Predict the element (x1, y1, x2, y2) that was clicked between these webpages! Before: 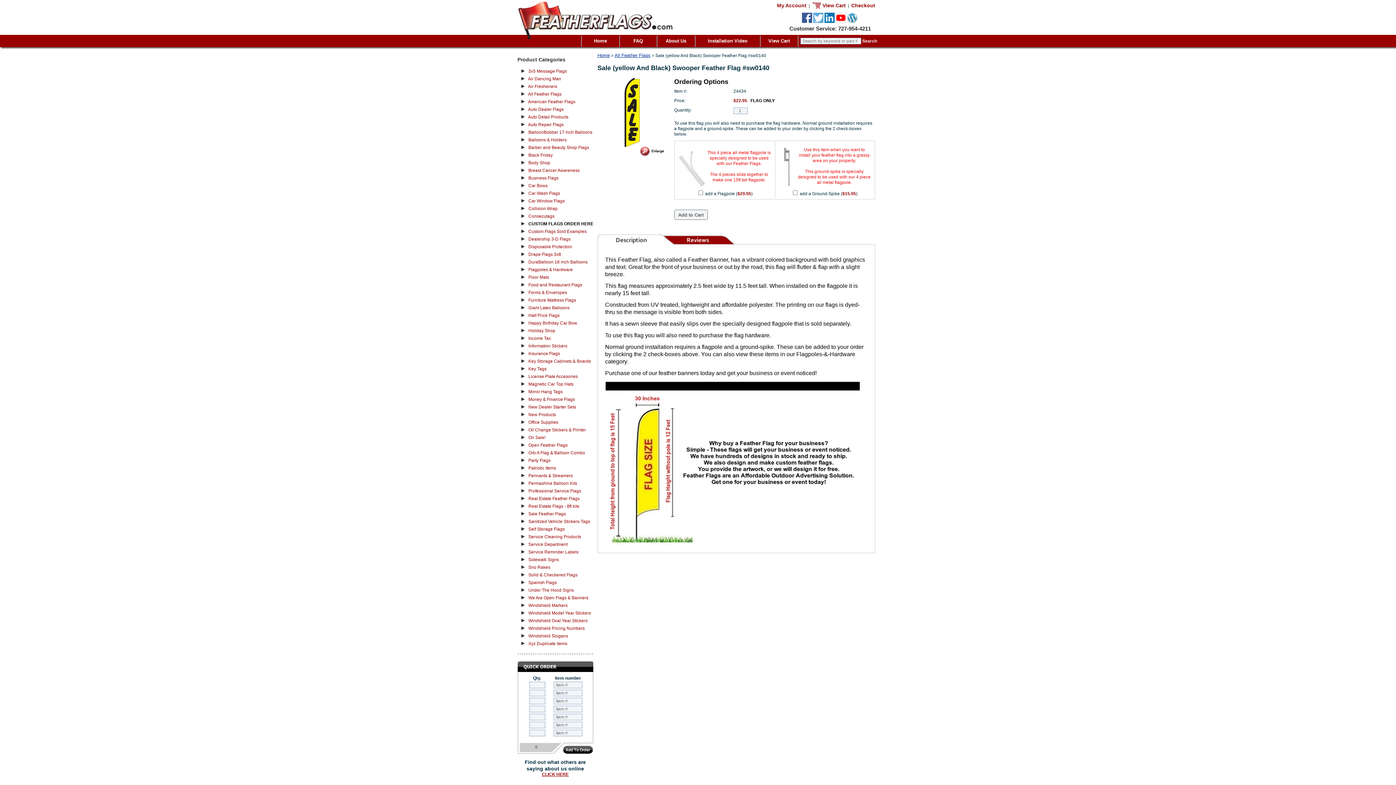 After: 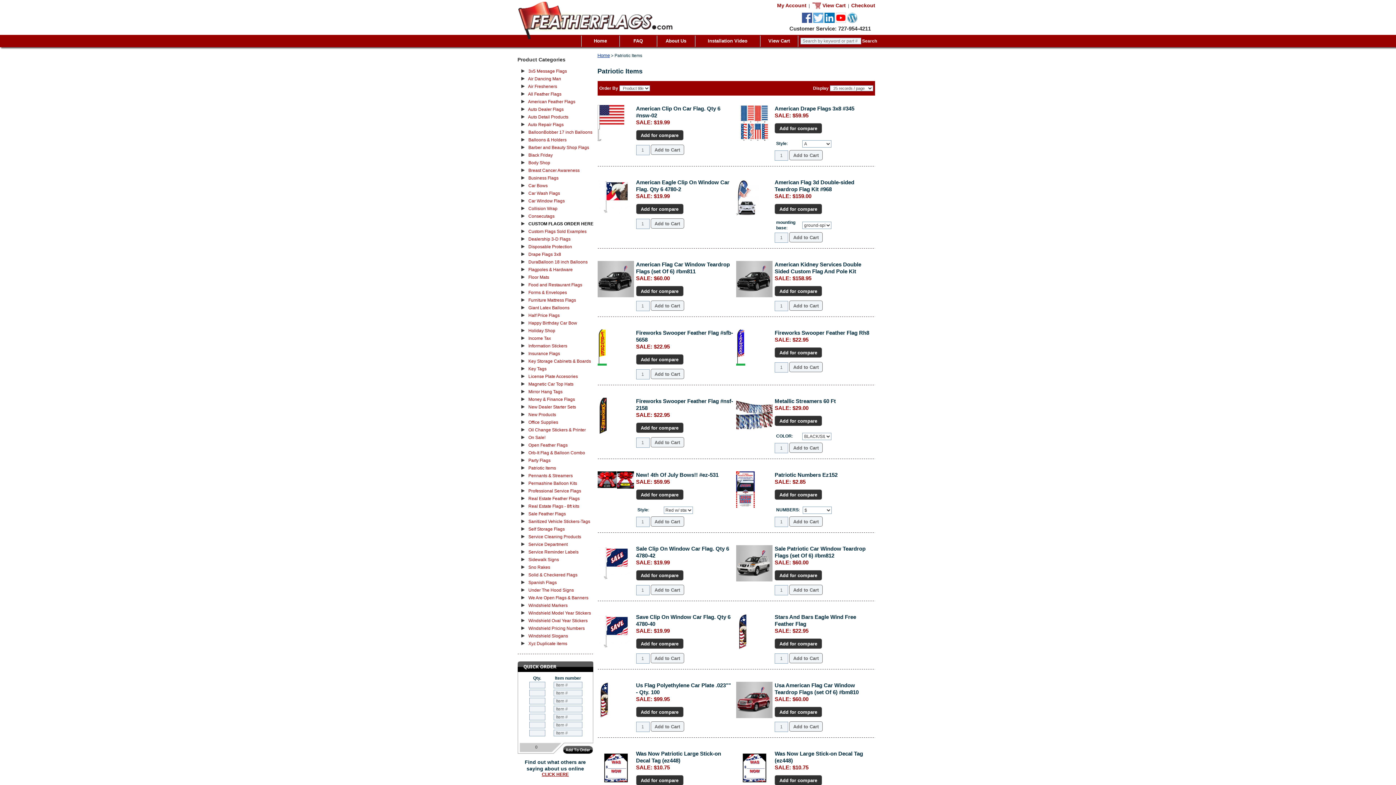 Action: label: Patriotic Items bbox: (528, 465, 556, 470)